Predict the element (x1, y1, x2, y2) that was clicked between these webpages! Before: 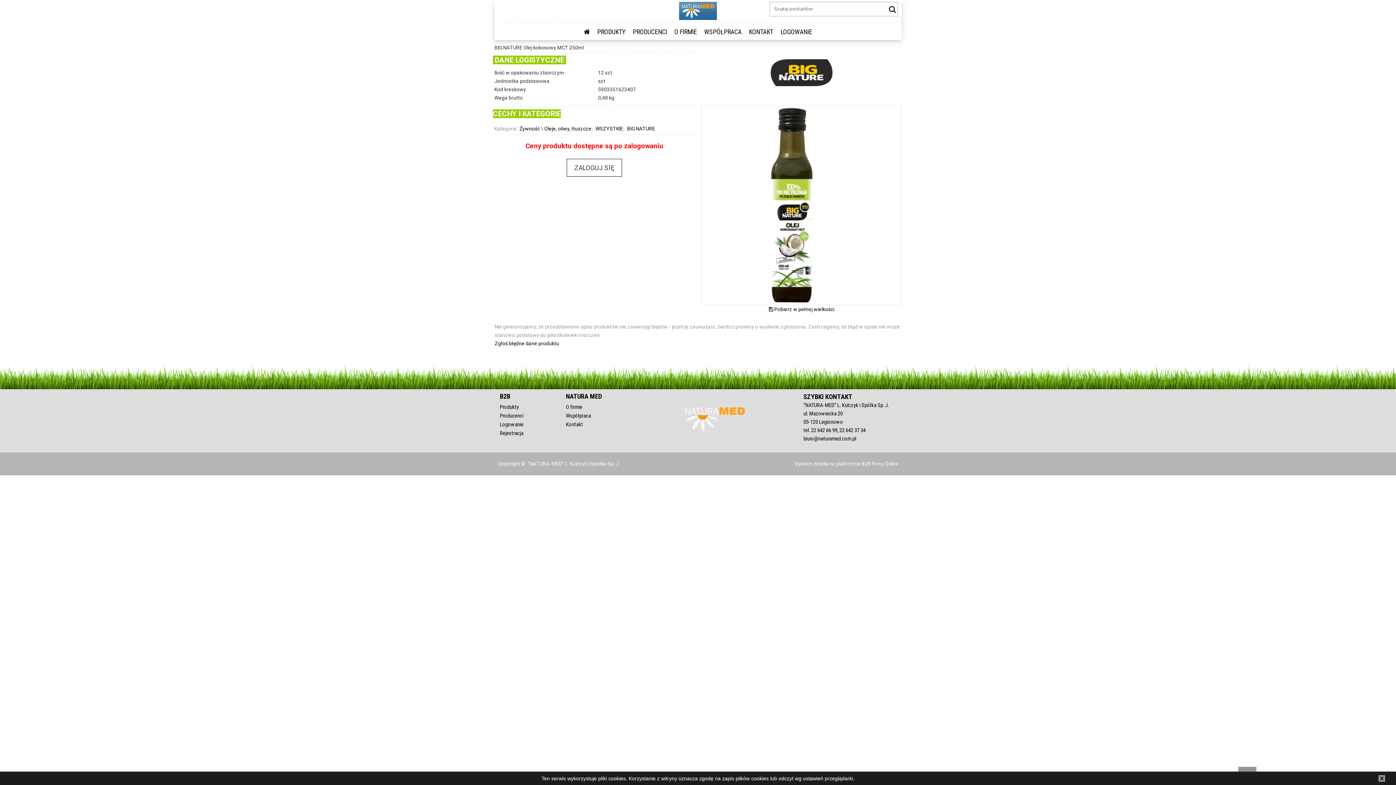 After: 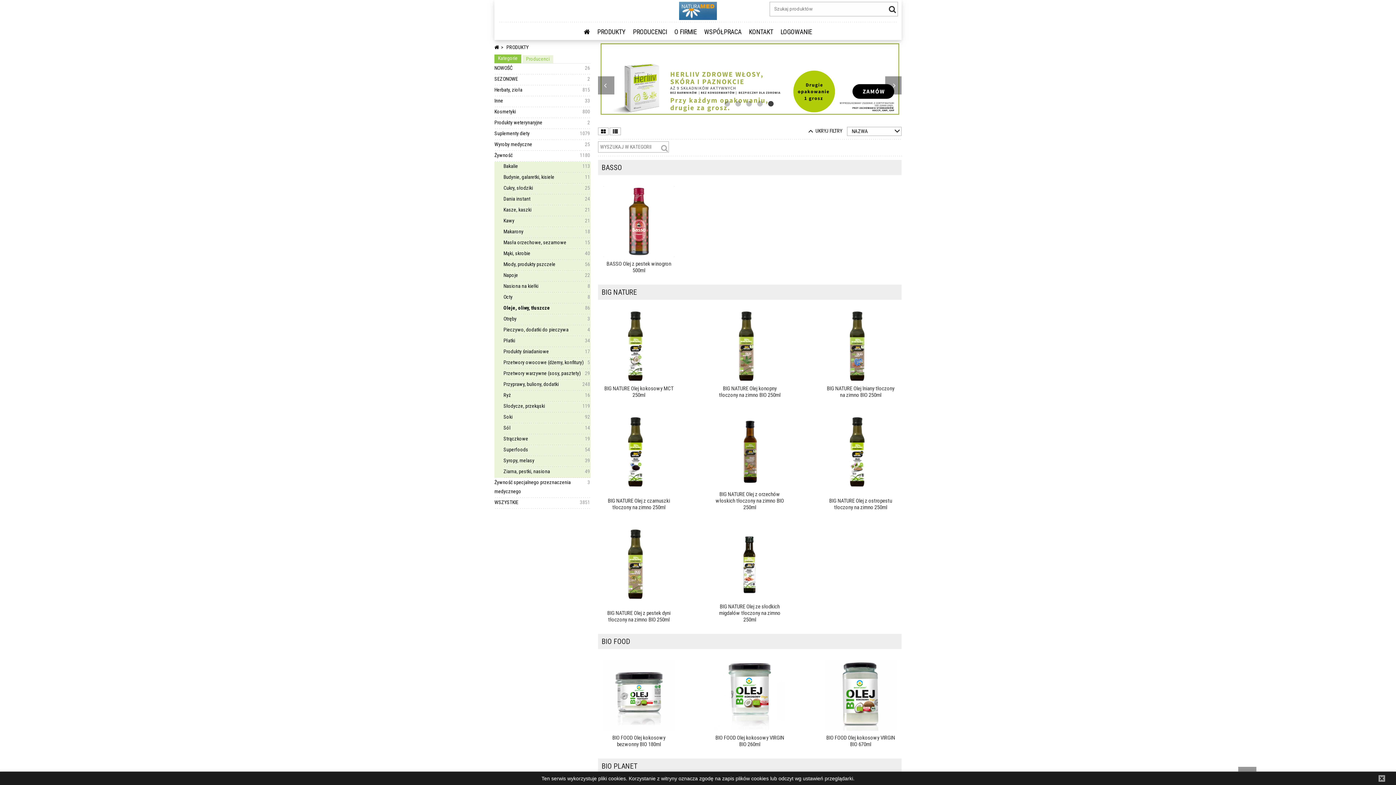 Action: bbox: (544, 125, 591, 131) label: Oleje, oliwy, tłuszcze